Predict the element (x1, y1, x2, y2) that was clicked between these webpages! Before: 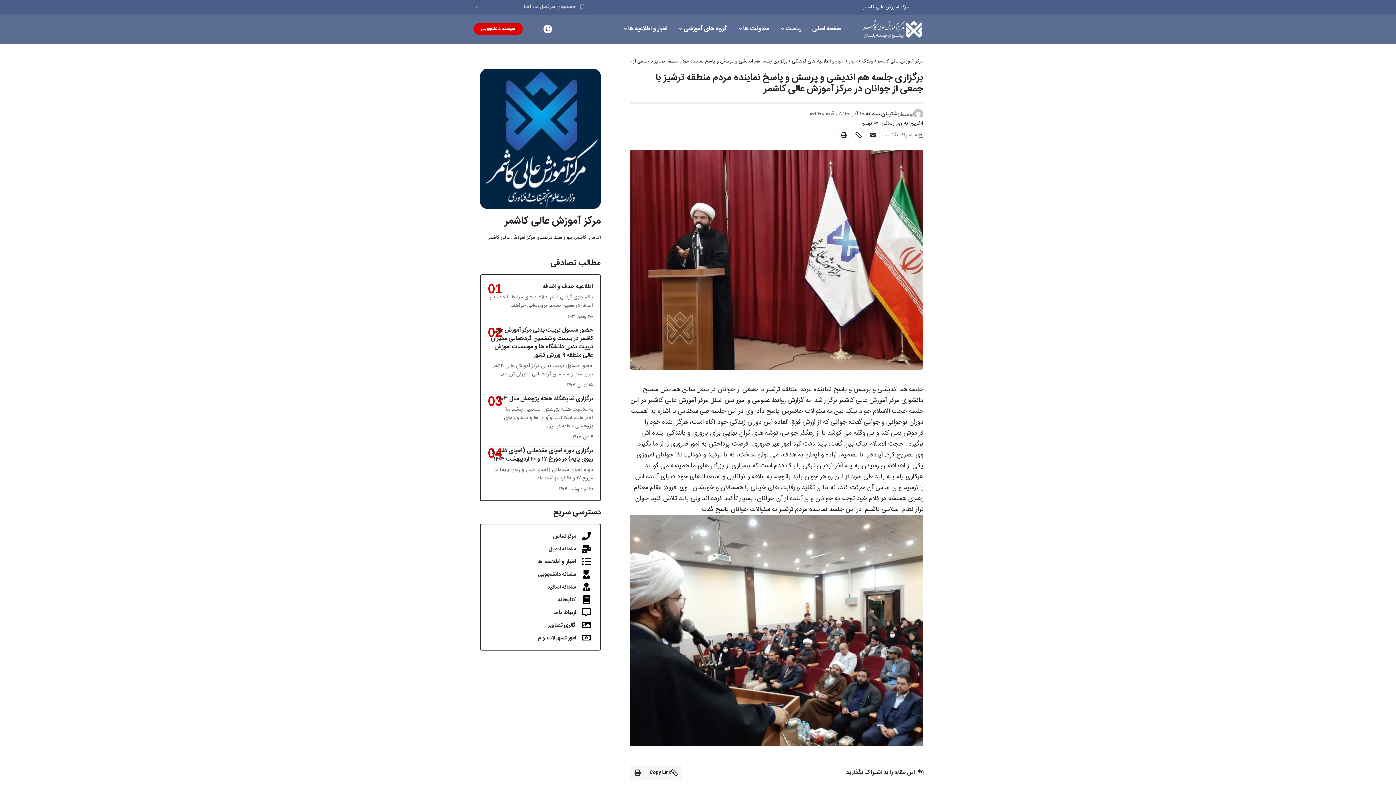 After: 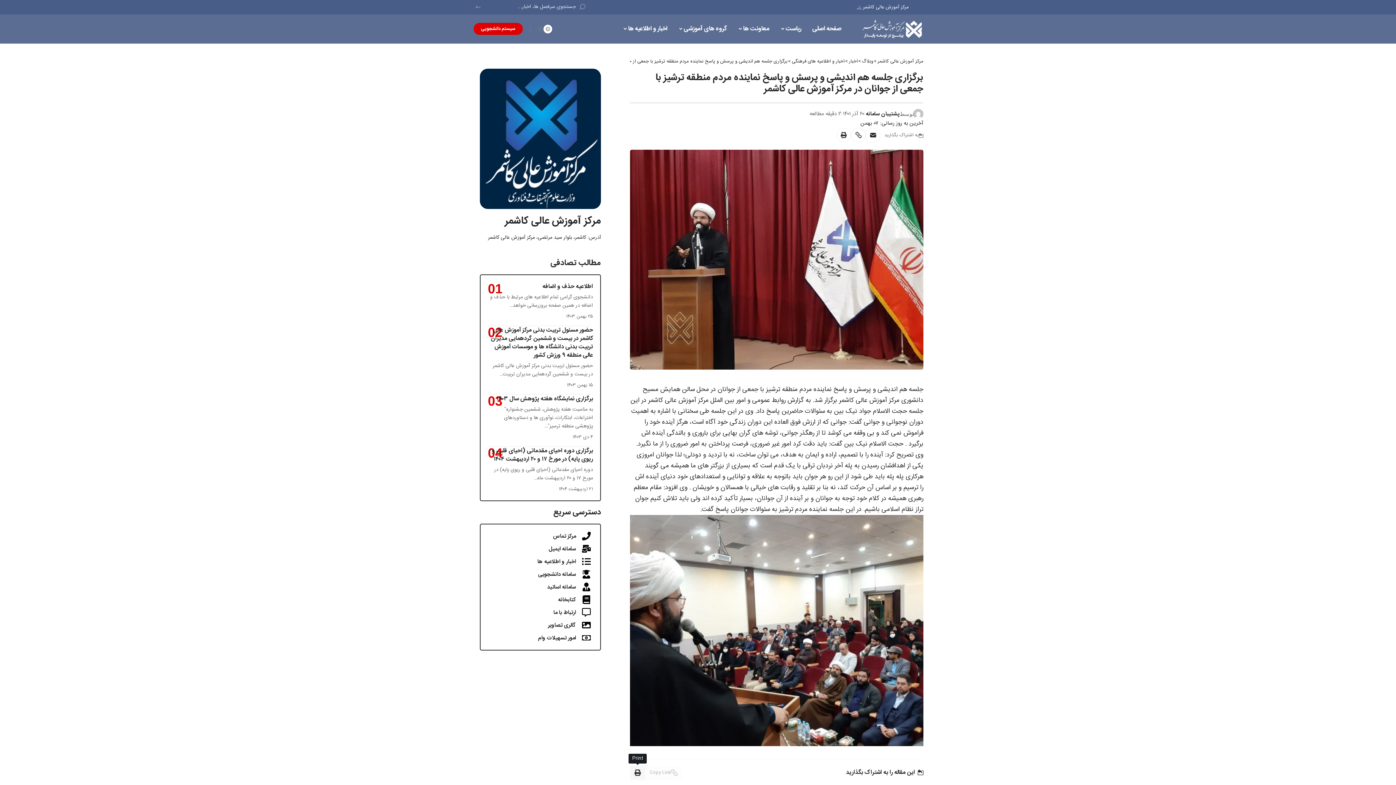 Action: label: Print bbox: (630, 765, 645, 780)